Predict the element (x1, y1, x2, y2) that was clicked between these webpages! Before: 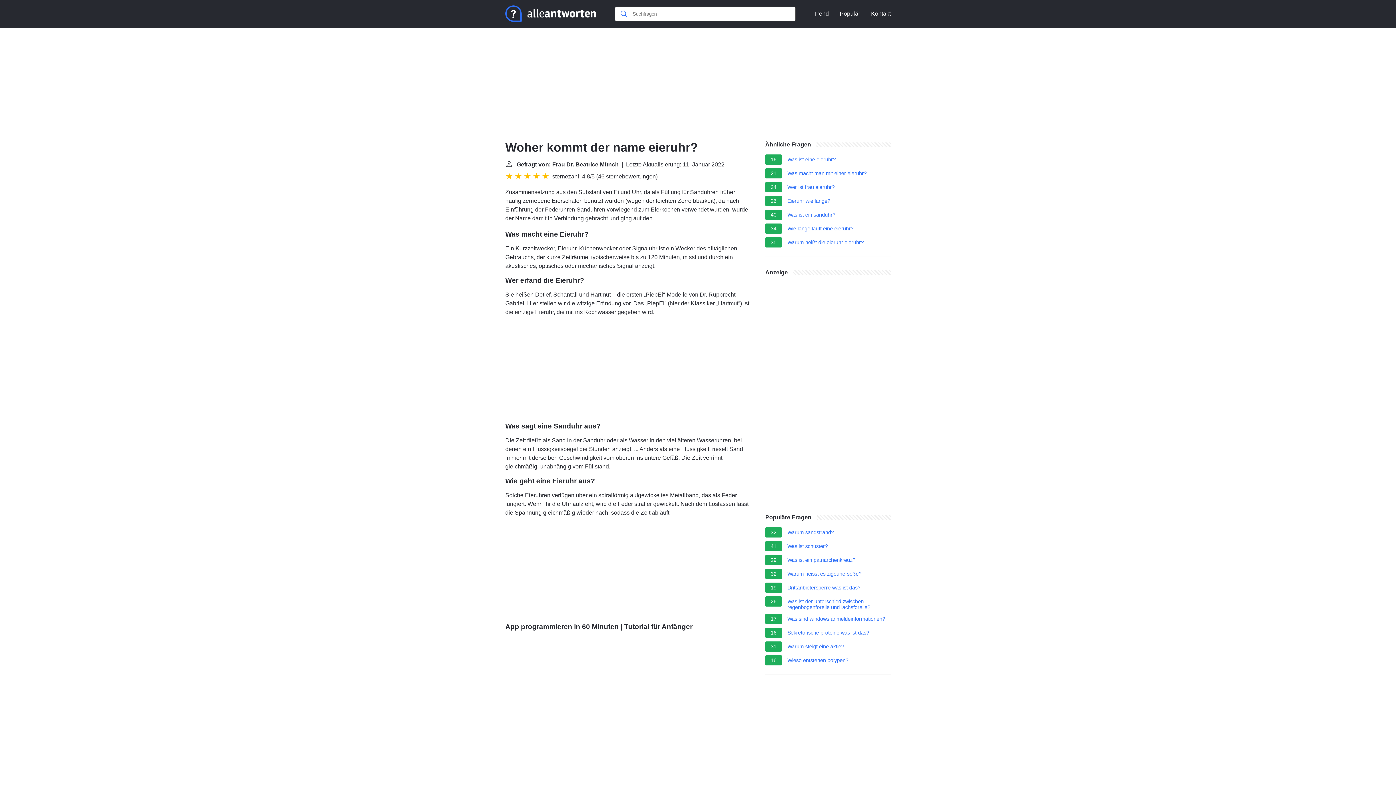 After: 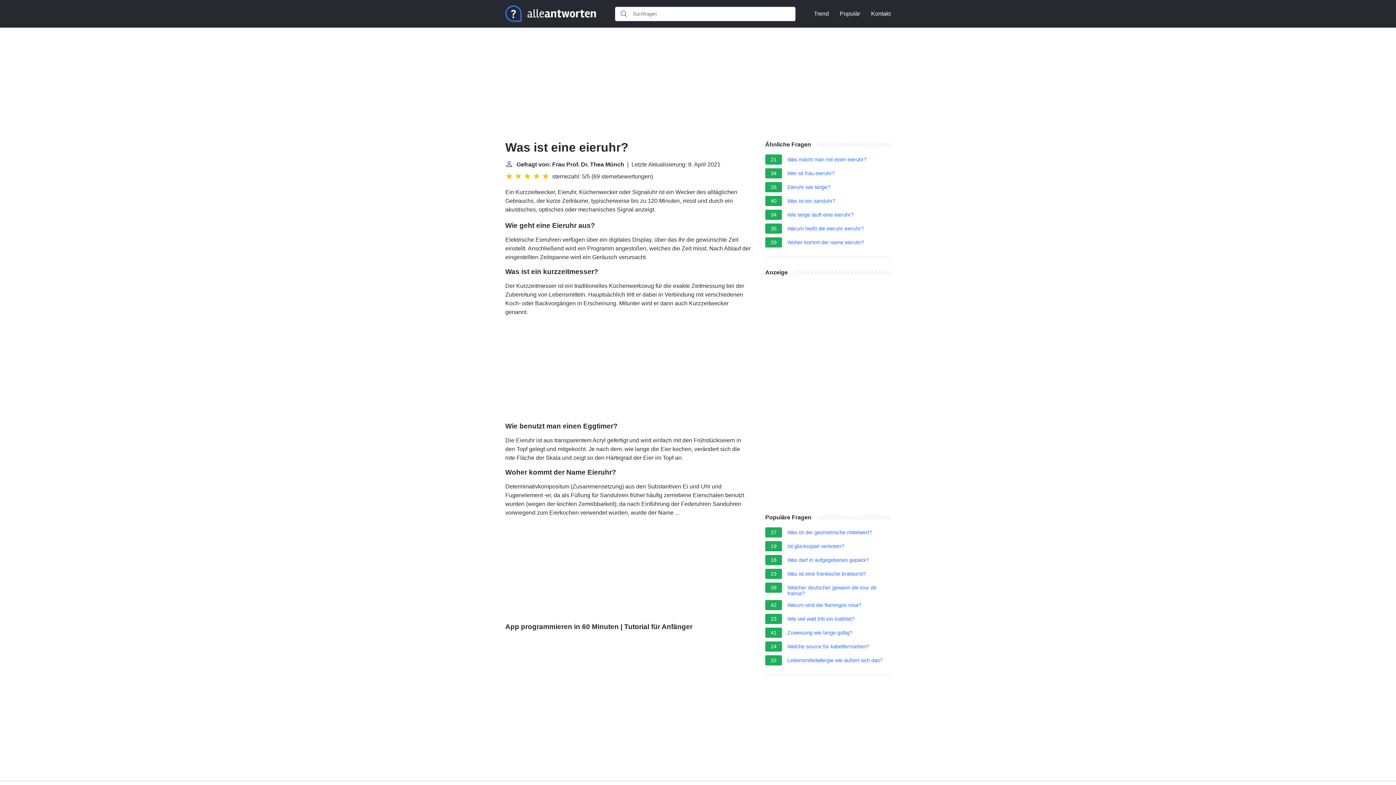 Action: label: Was ist eine eieruhr? bbox: (787, 156, 836, 164)